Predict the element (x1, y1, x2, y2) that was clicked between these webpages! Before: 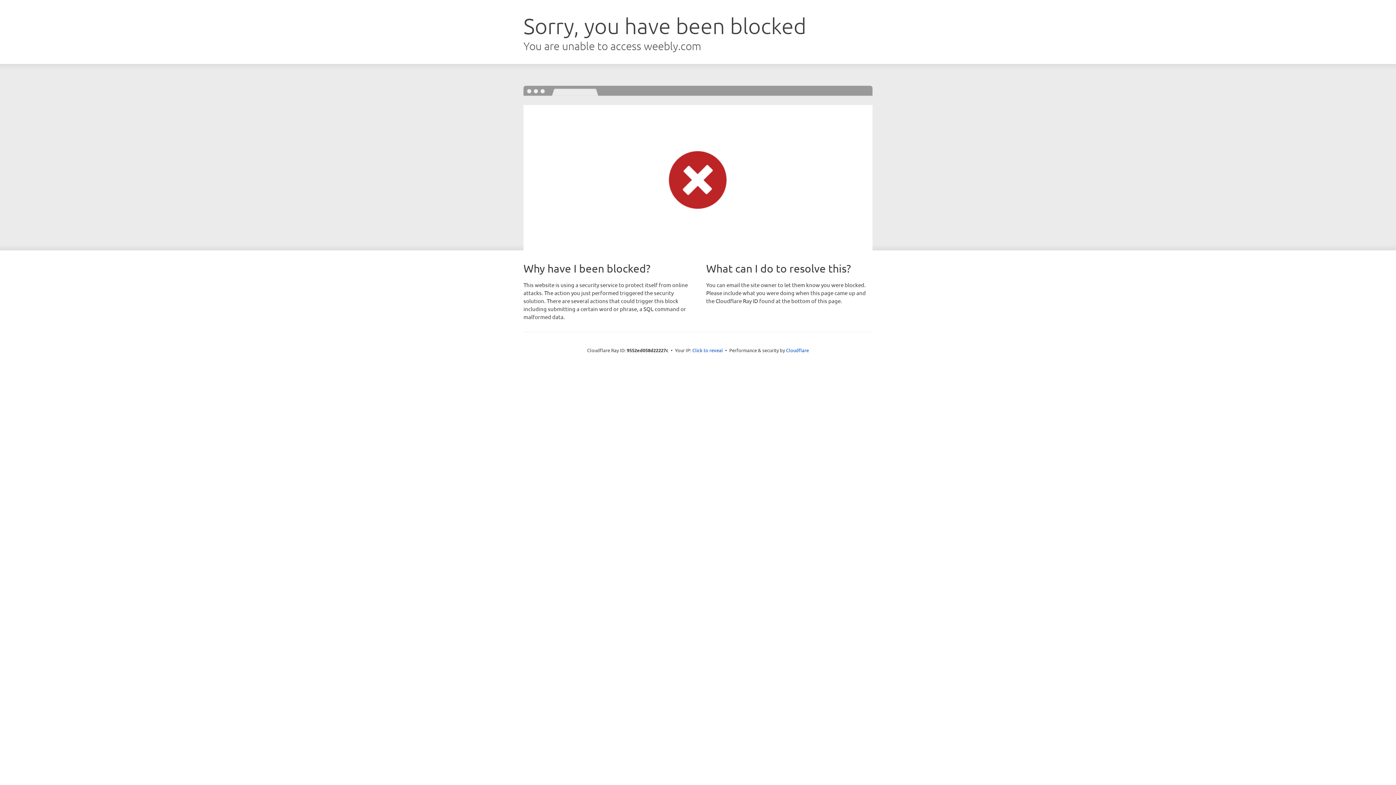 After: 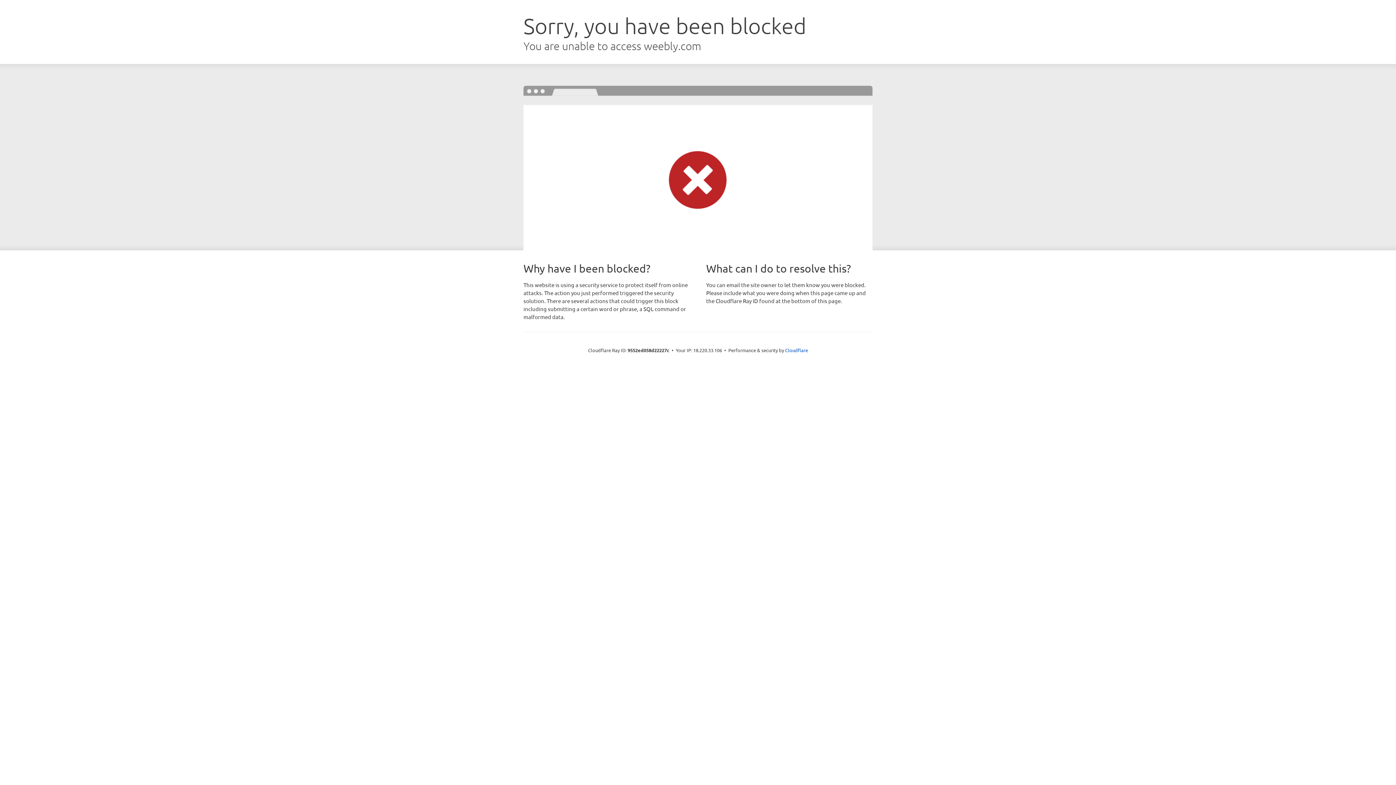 Action: label: Click to reveal bbox: (692, 346, 723, 353)